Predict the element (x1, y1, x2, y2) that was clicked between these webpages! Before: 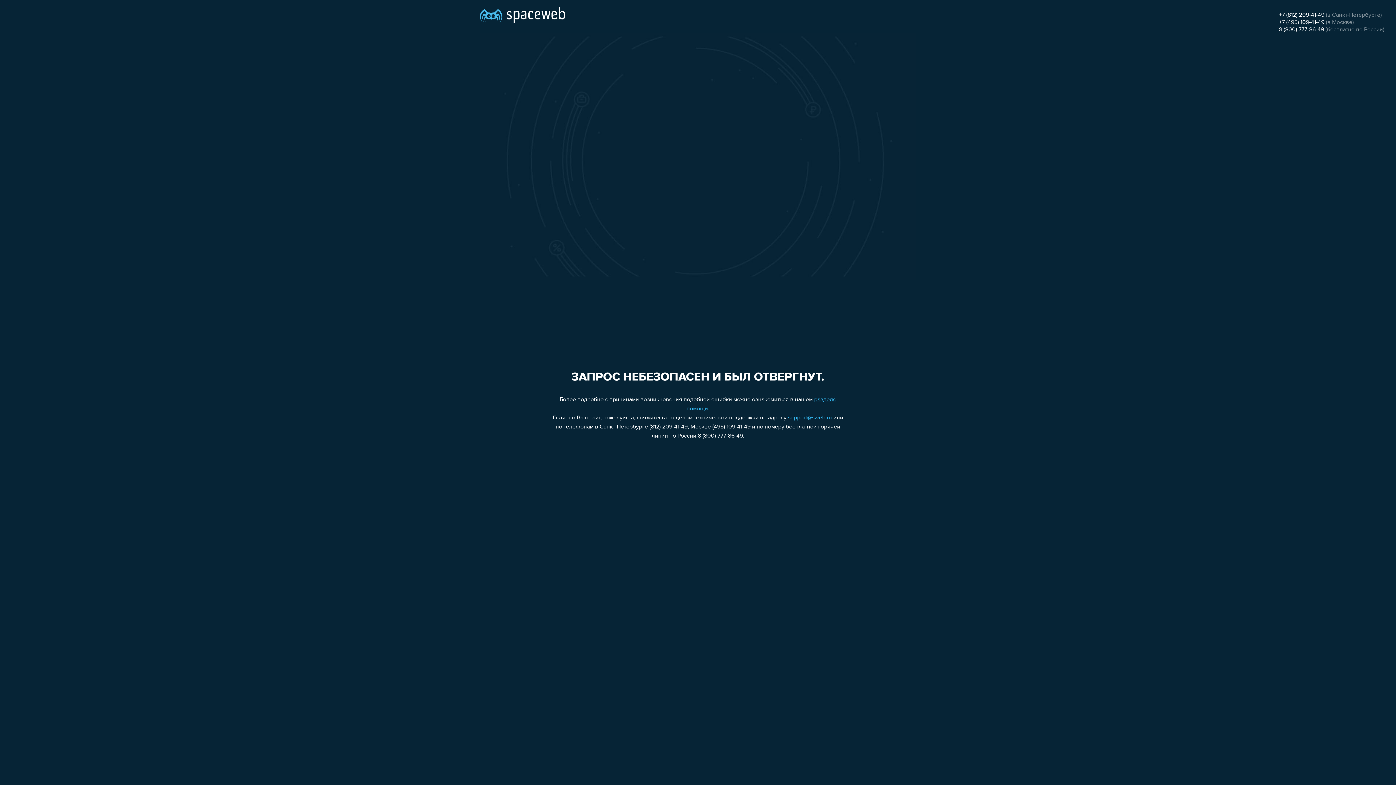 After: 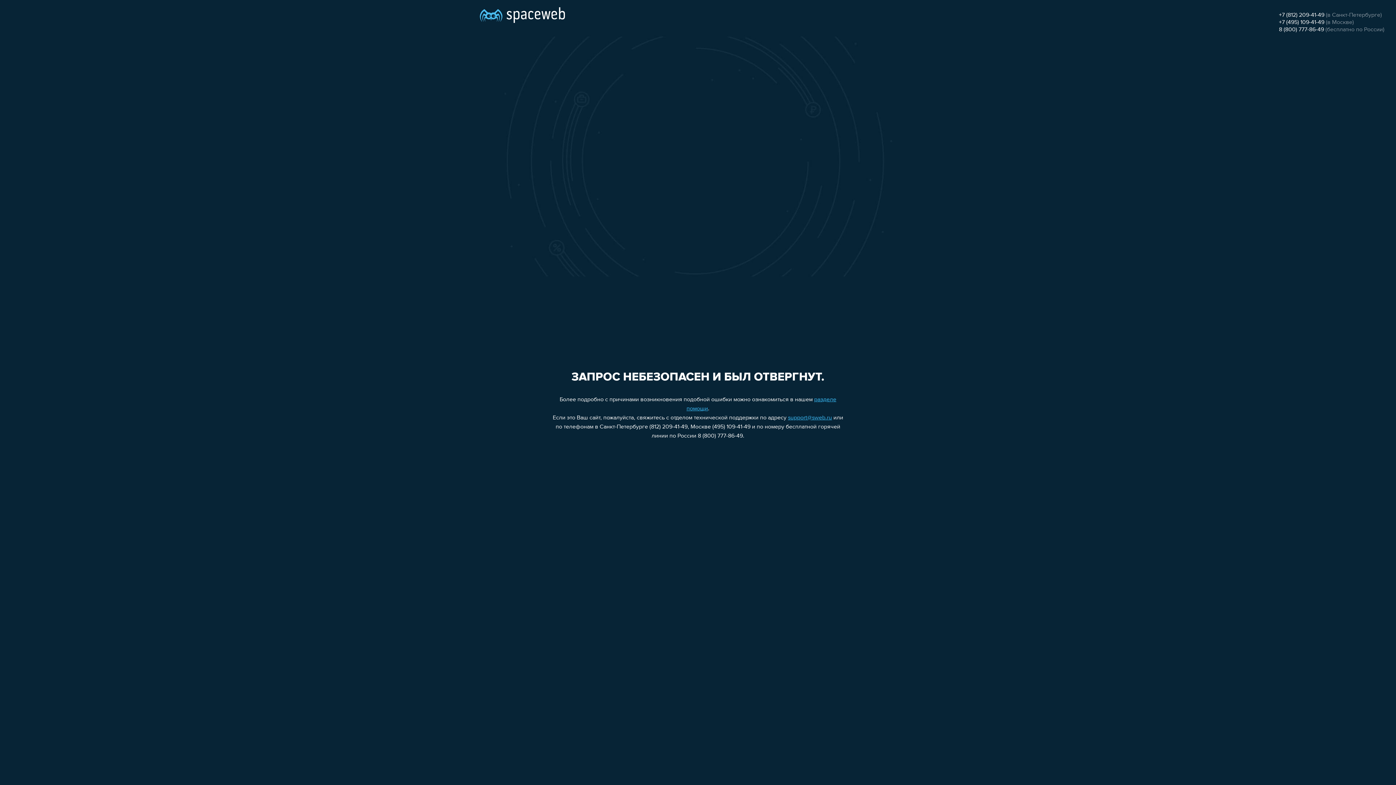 Action: bbox: (1279, 26, 1324, 32) label: 8 (800) 777-86-49